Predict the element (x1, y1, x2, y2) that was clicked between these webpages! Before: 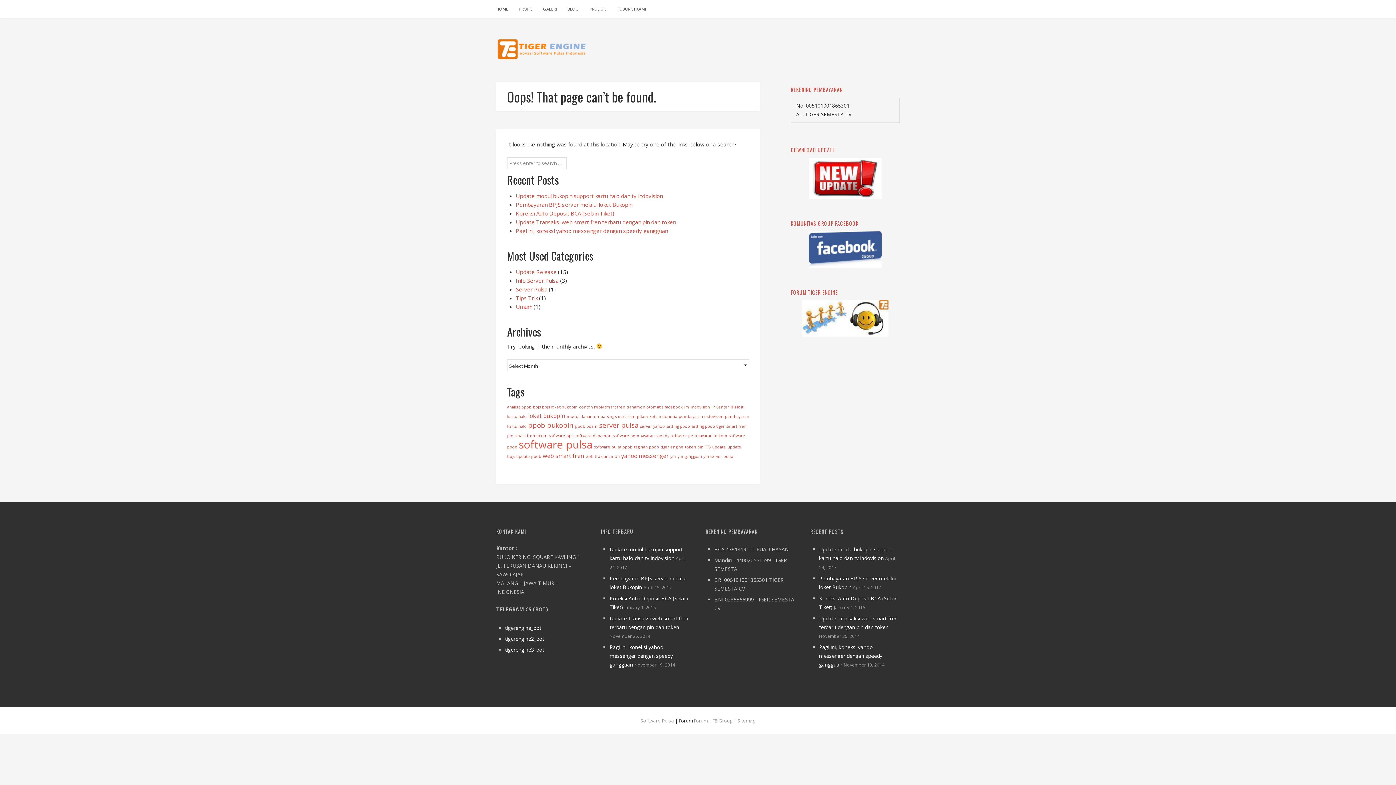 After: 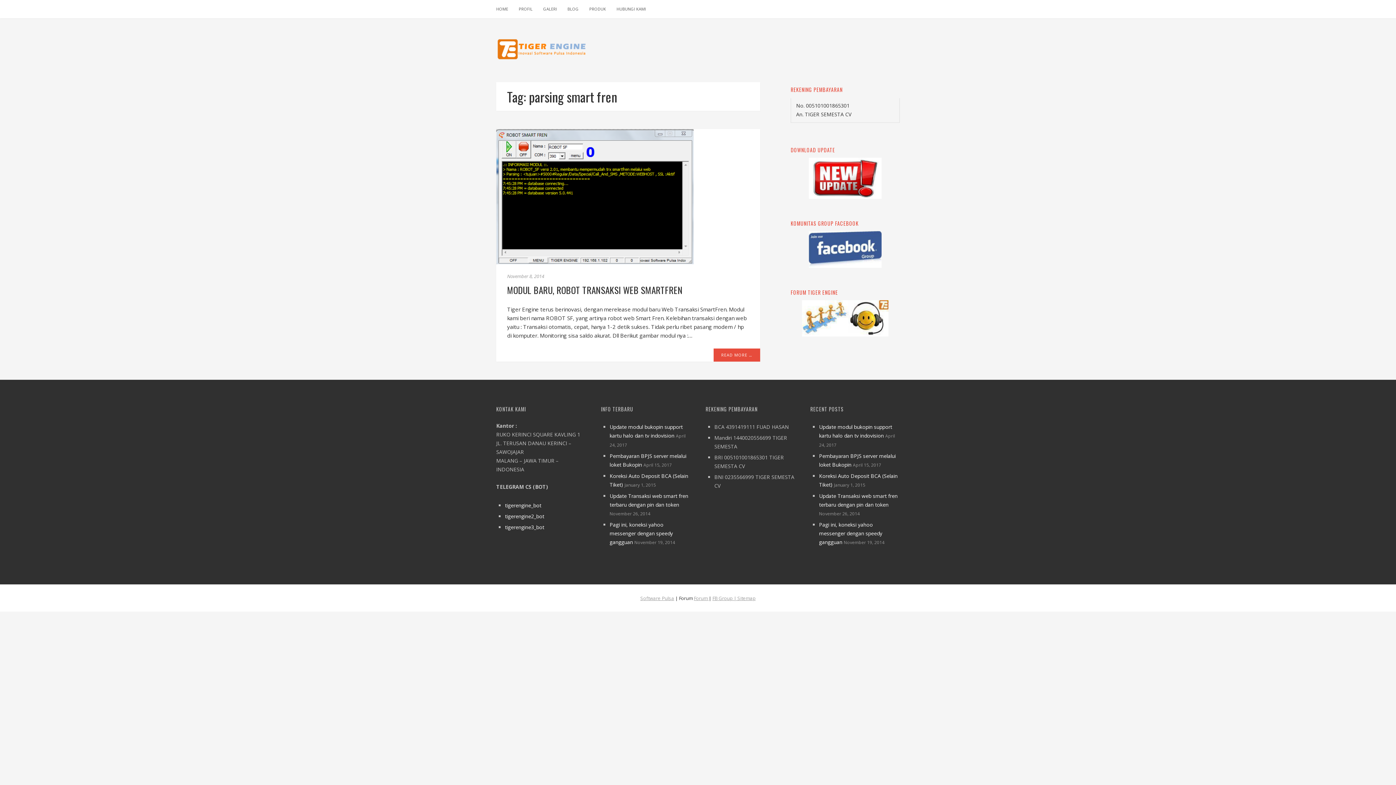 Action: label: parsing smart fren (1 item) bbox: (600, 414, 635, 419)